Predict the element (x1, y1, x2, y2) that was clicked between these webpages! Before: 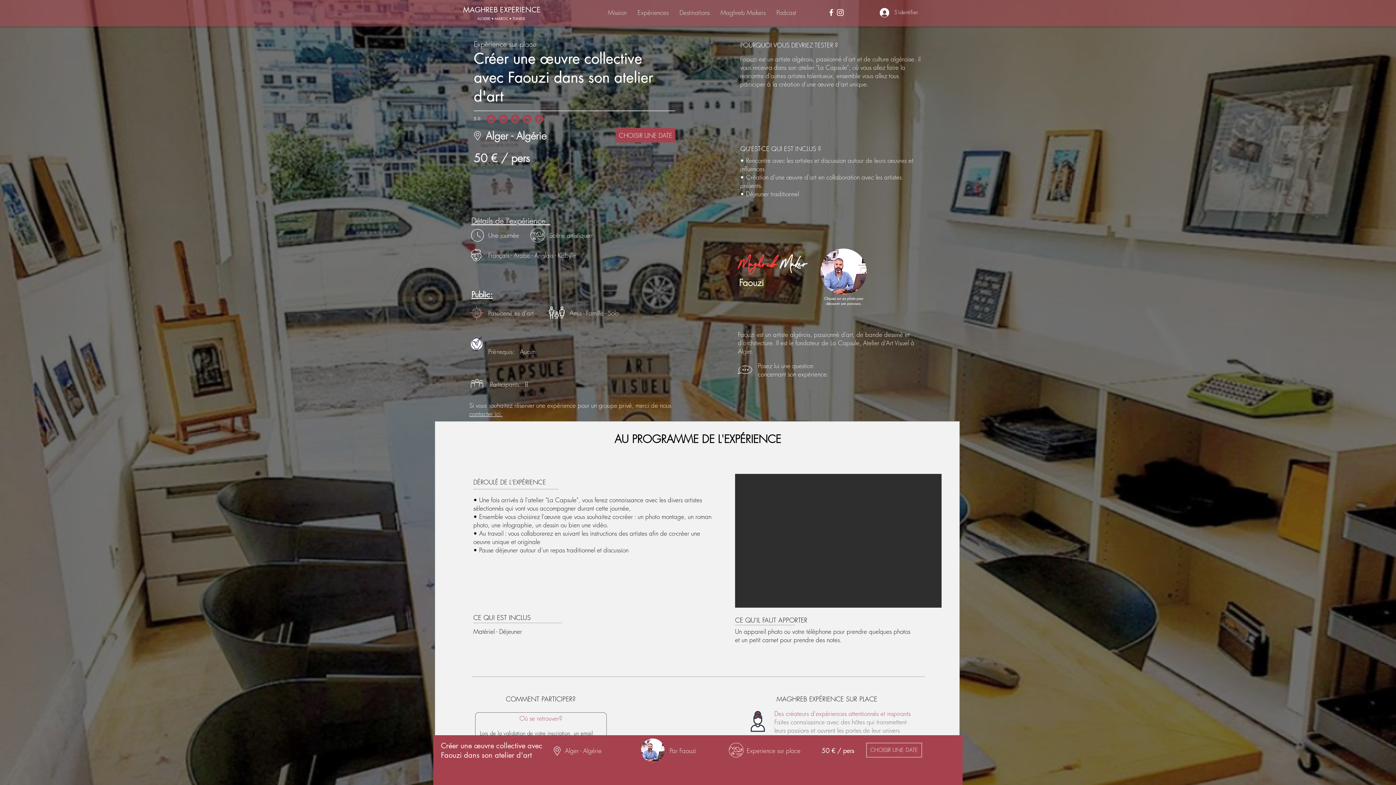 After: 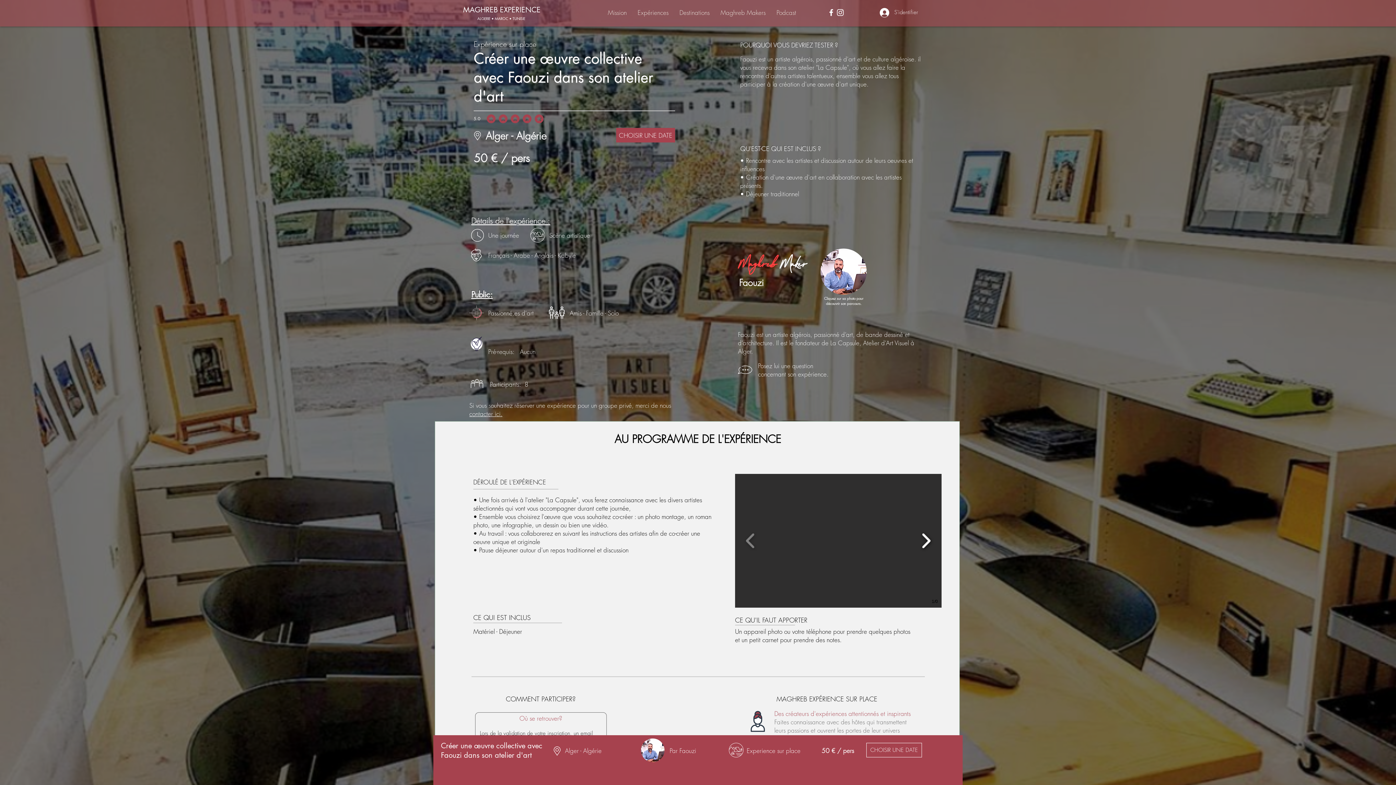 Action: bbox: (918, 528, 934, 553)